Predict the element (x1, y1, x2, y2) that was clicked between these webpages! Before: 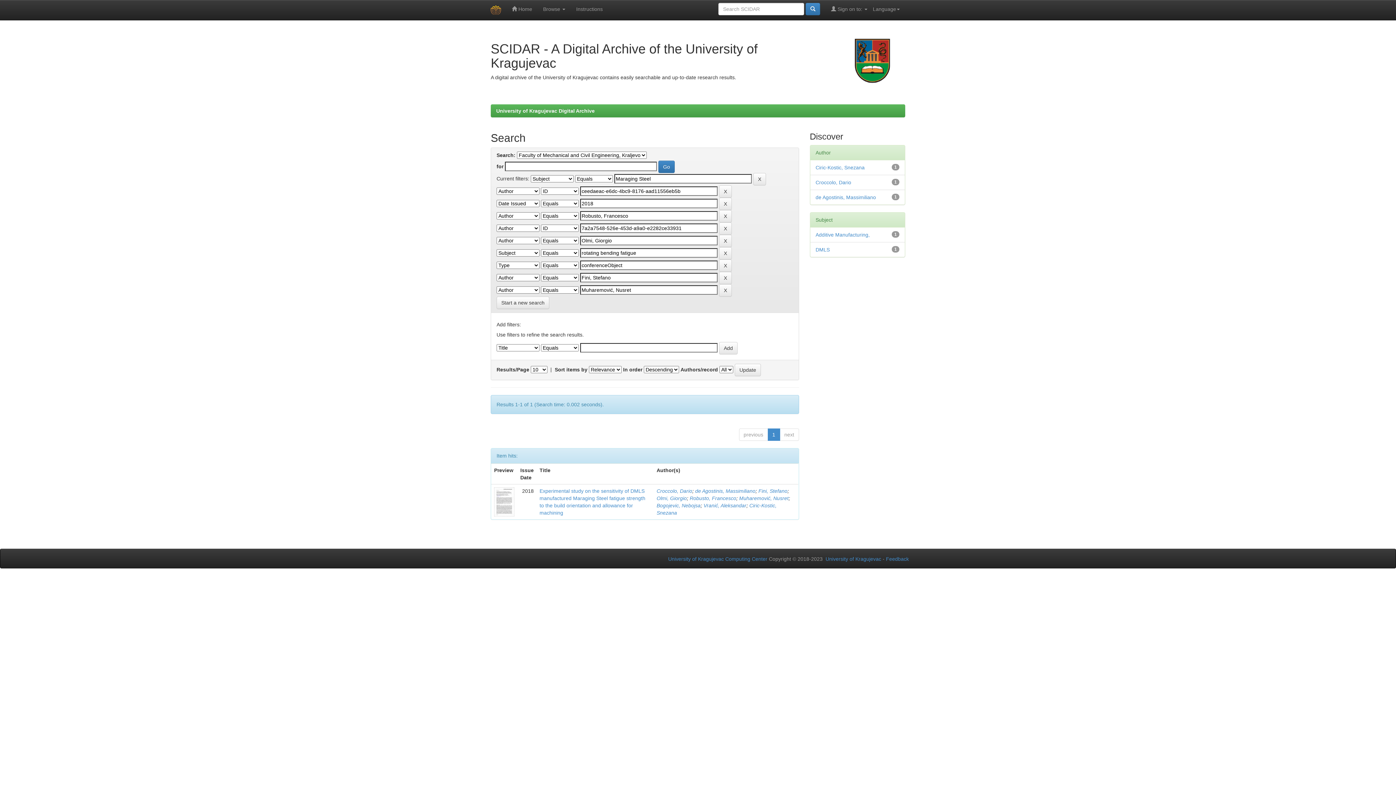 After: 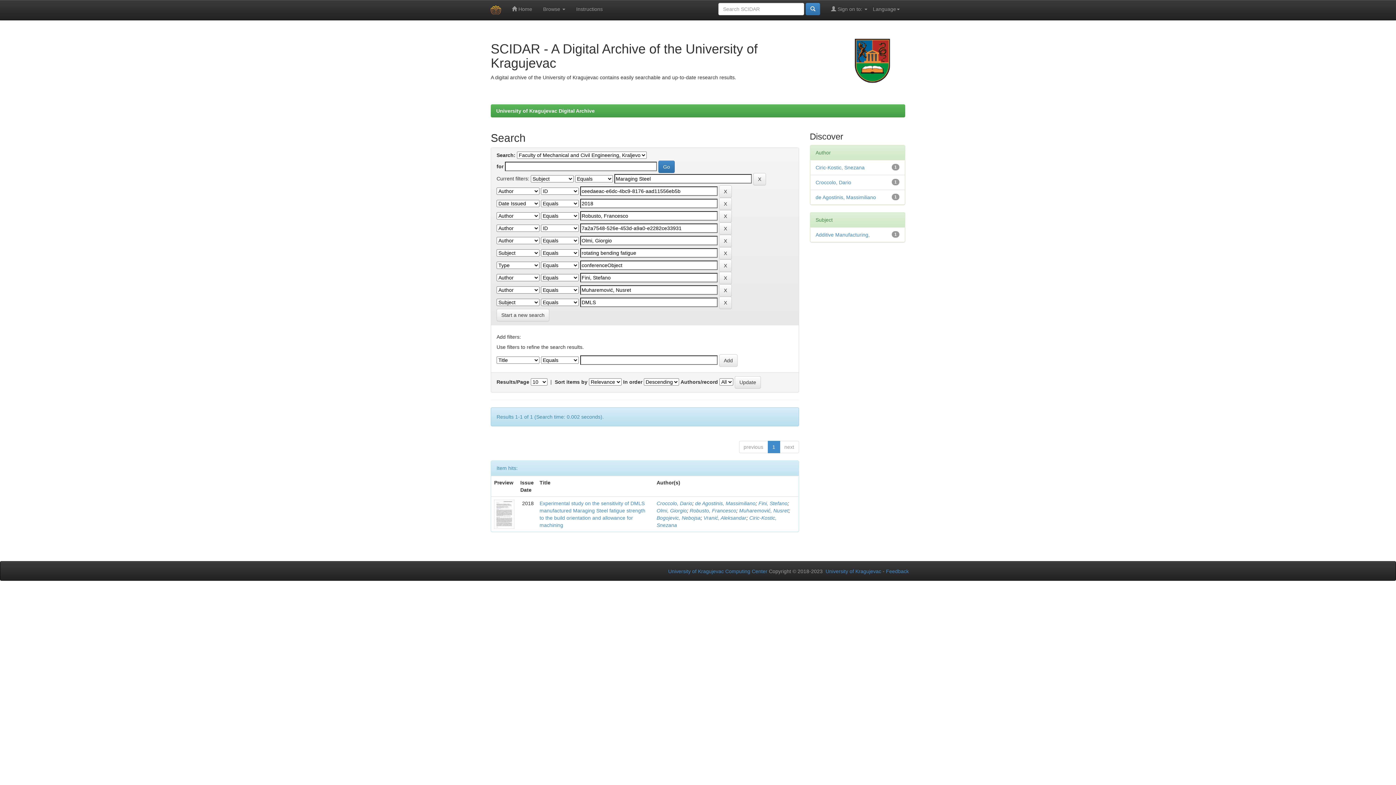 Action: bbox: (815, 246, 830, 252) label: DMLS